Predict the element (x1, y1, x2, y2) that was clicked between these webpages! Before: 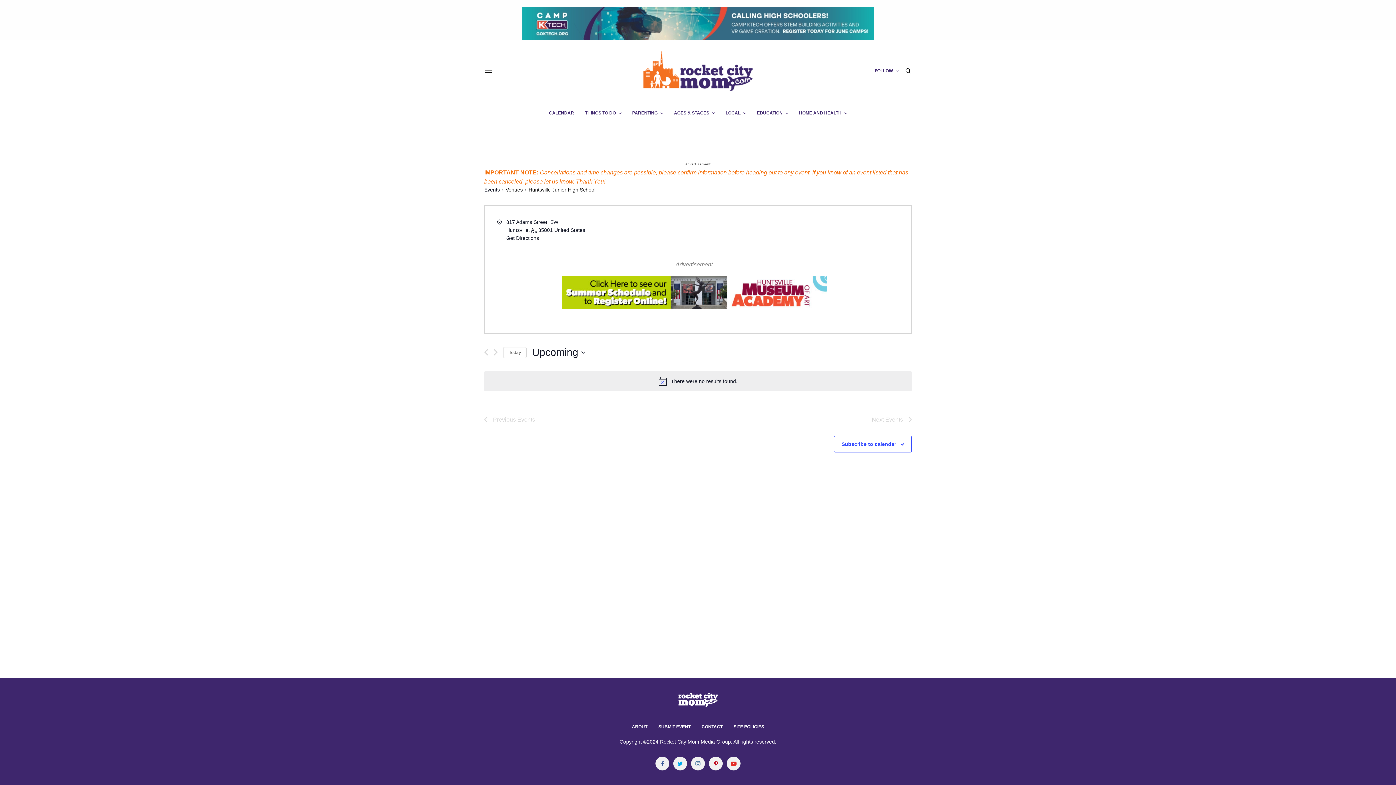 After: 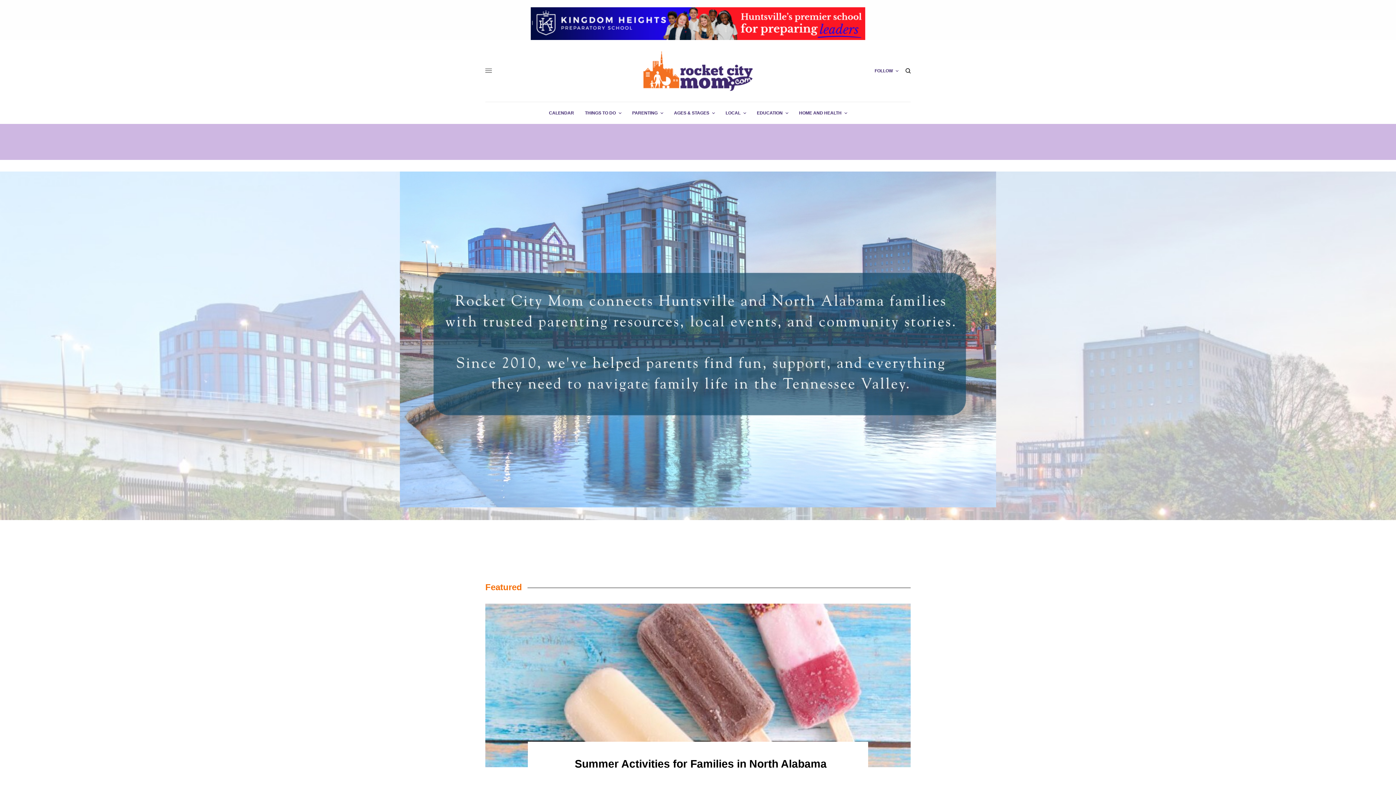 Action: bbox: (678, 692, 717, 707)